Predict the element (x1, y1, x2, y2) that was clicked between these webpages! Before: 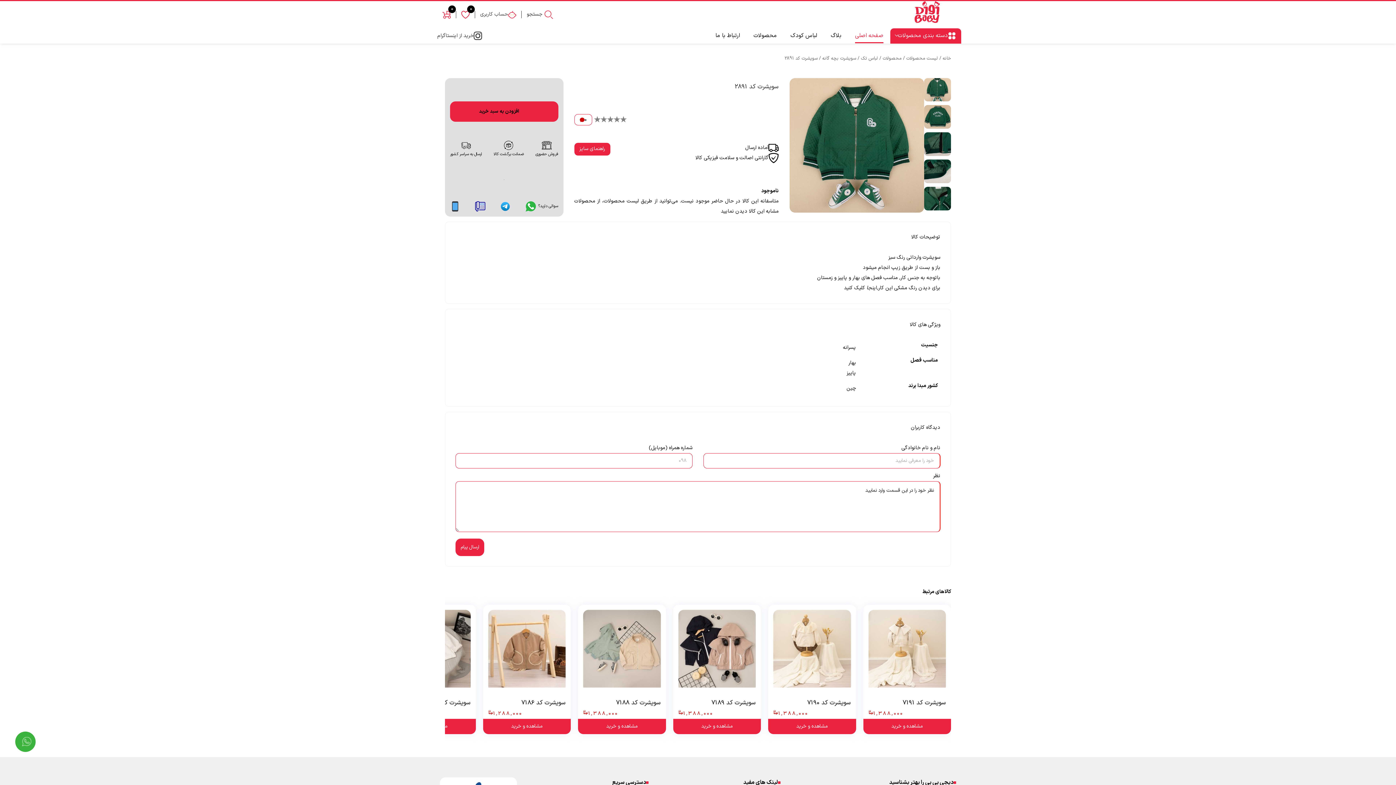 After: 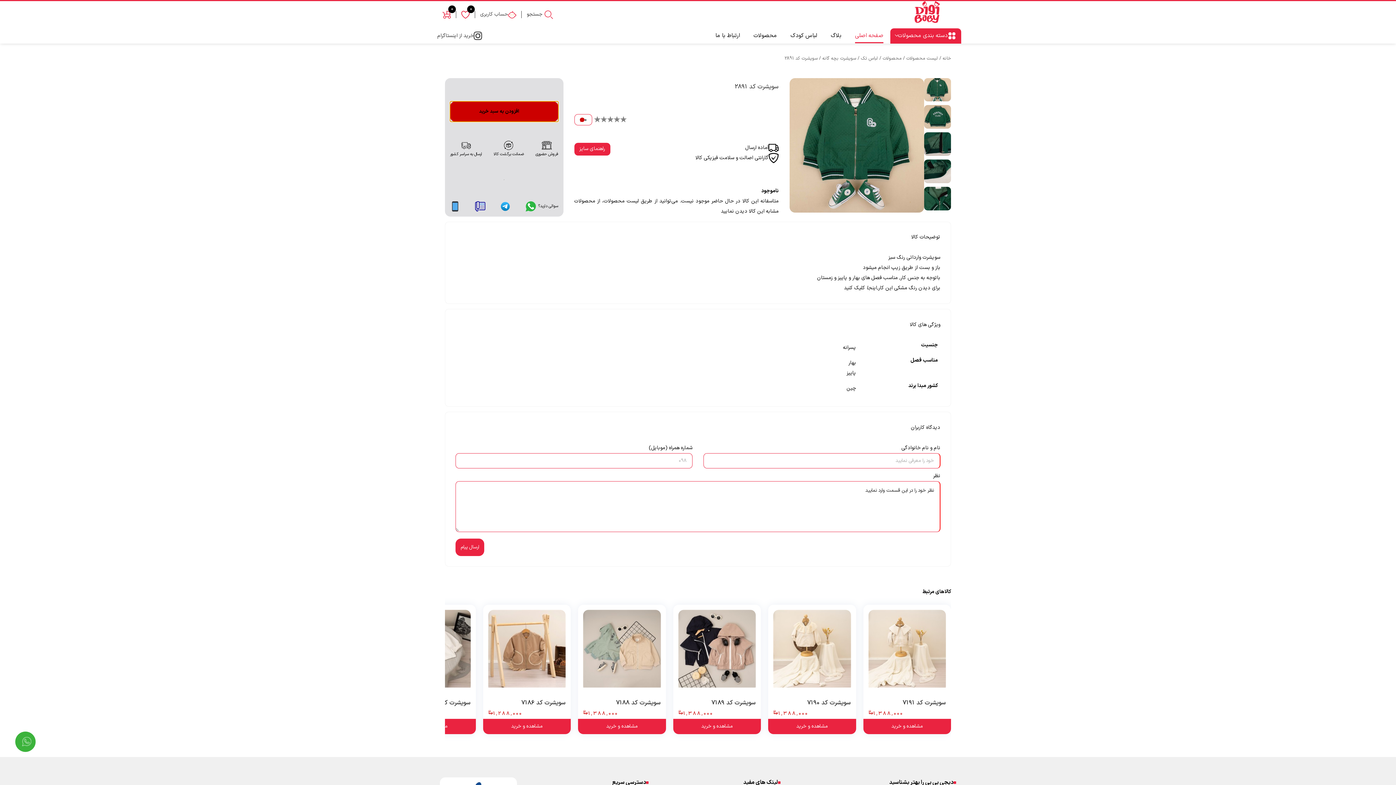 Action: label: افزودن به سبد خرید bbox: (450, 101, 558, 121)